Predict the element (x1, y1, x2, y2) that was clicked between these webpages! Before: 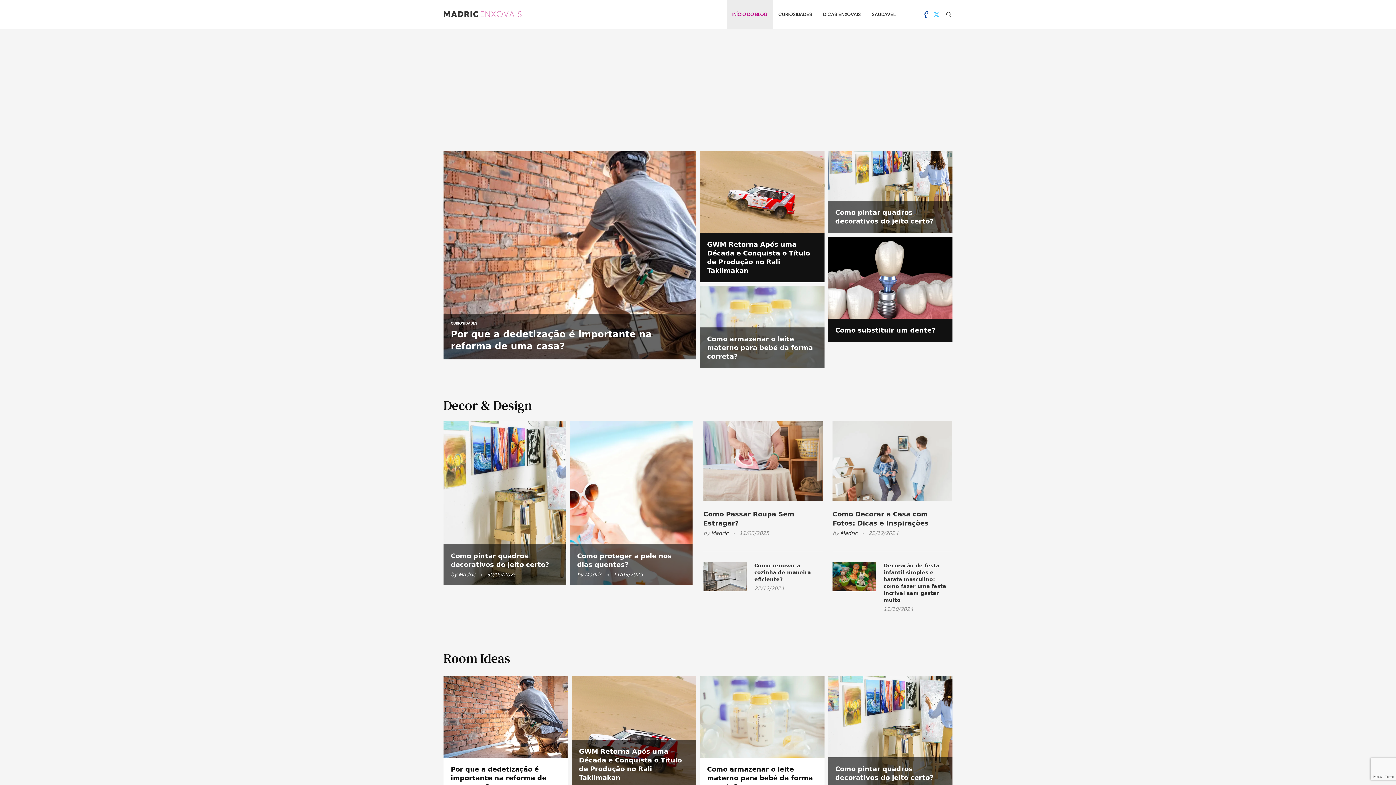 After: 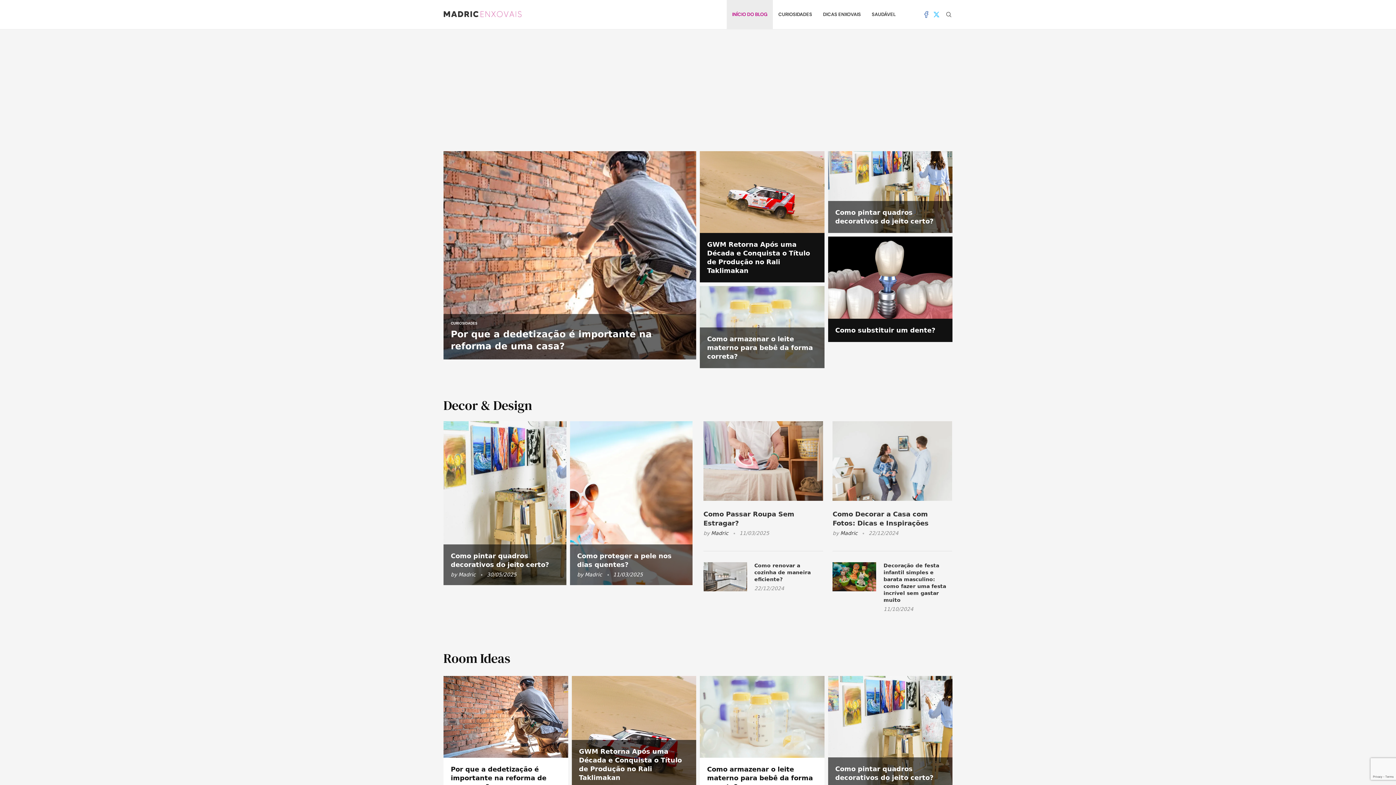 Action: label: Twitter bbox: (933, 0, 940, 29)